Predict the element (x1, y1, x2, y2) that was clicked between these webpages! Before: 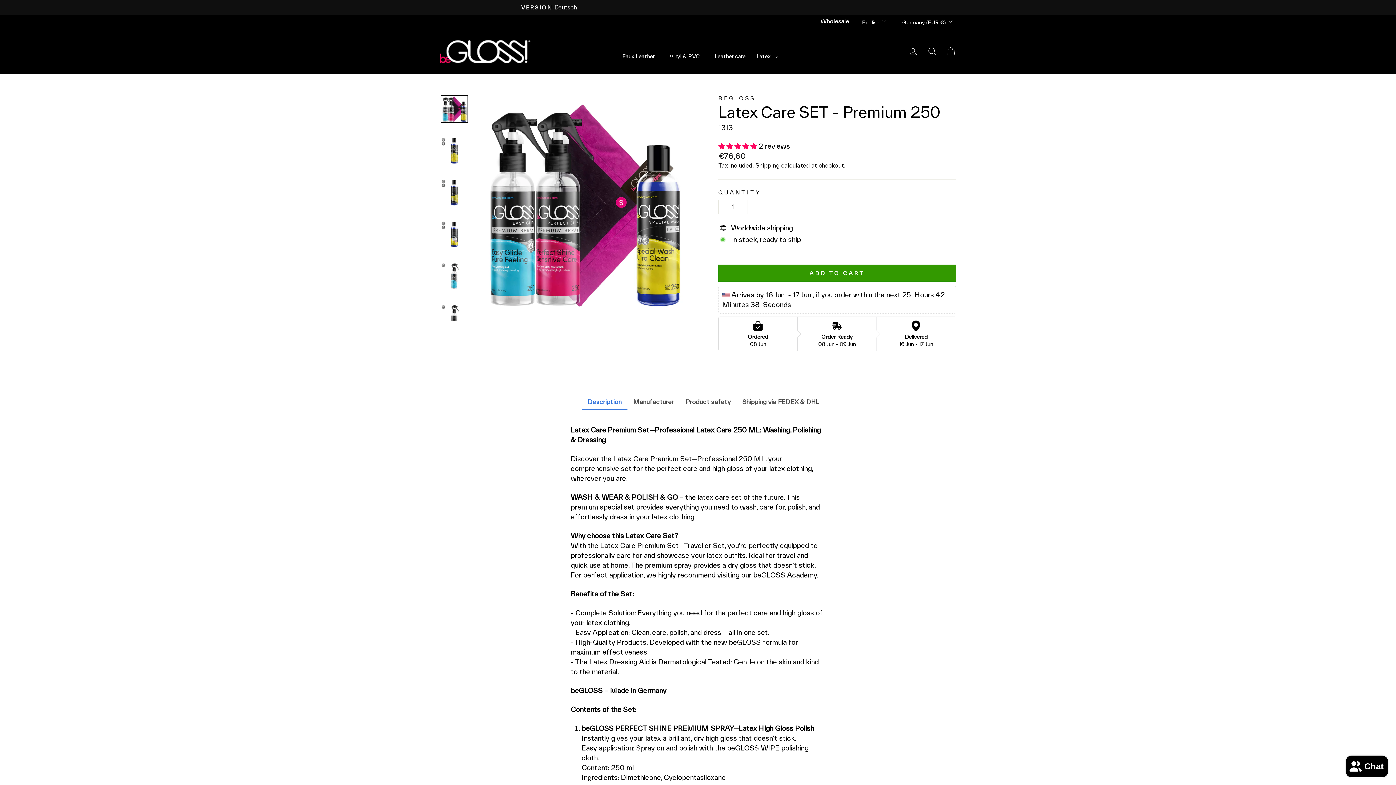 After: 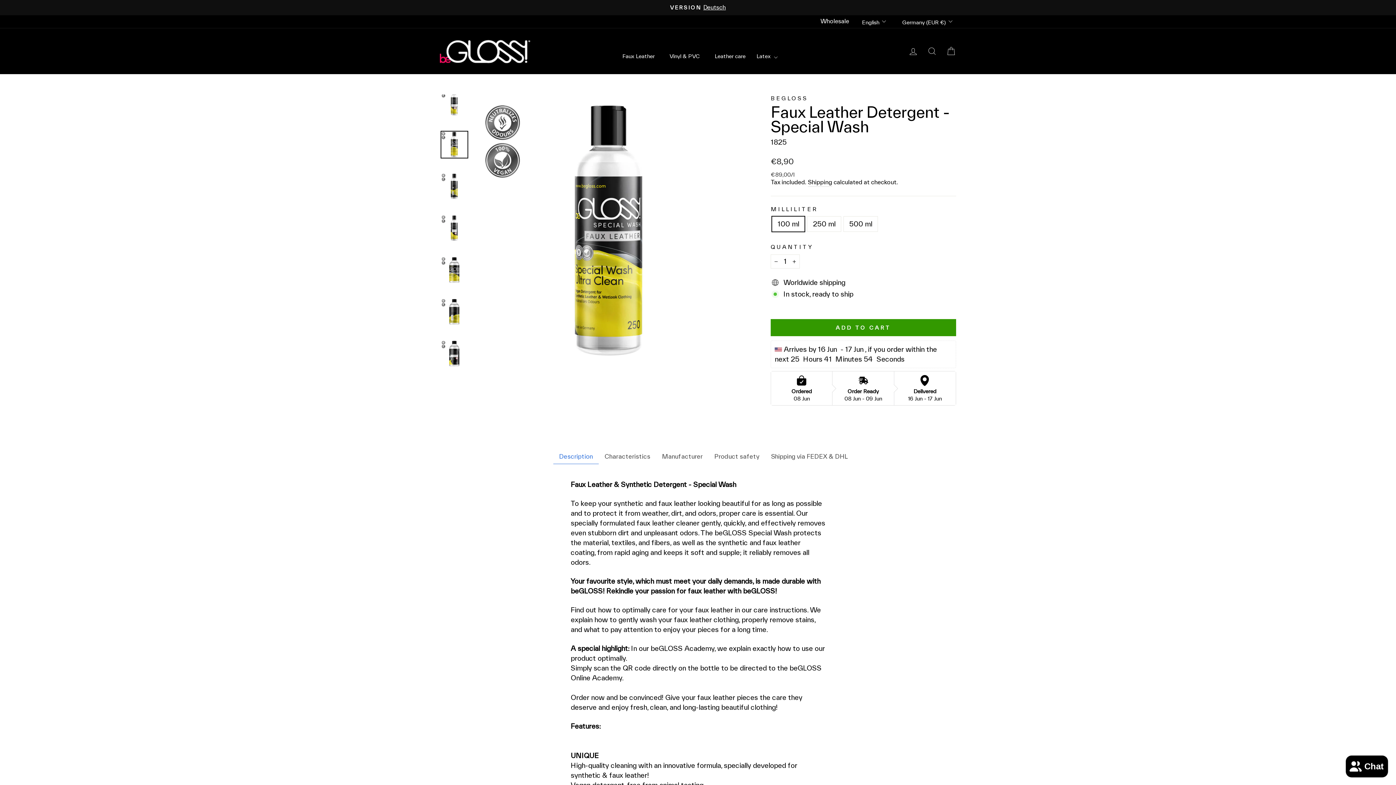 Action: label: Faux Leather bbox: (617, 49, 660, 62)